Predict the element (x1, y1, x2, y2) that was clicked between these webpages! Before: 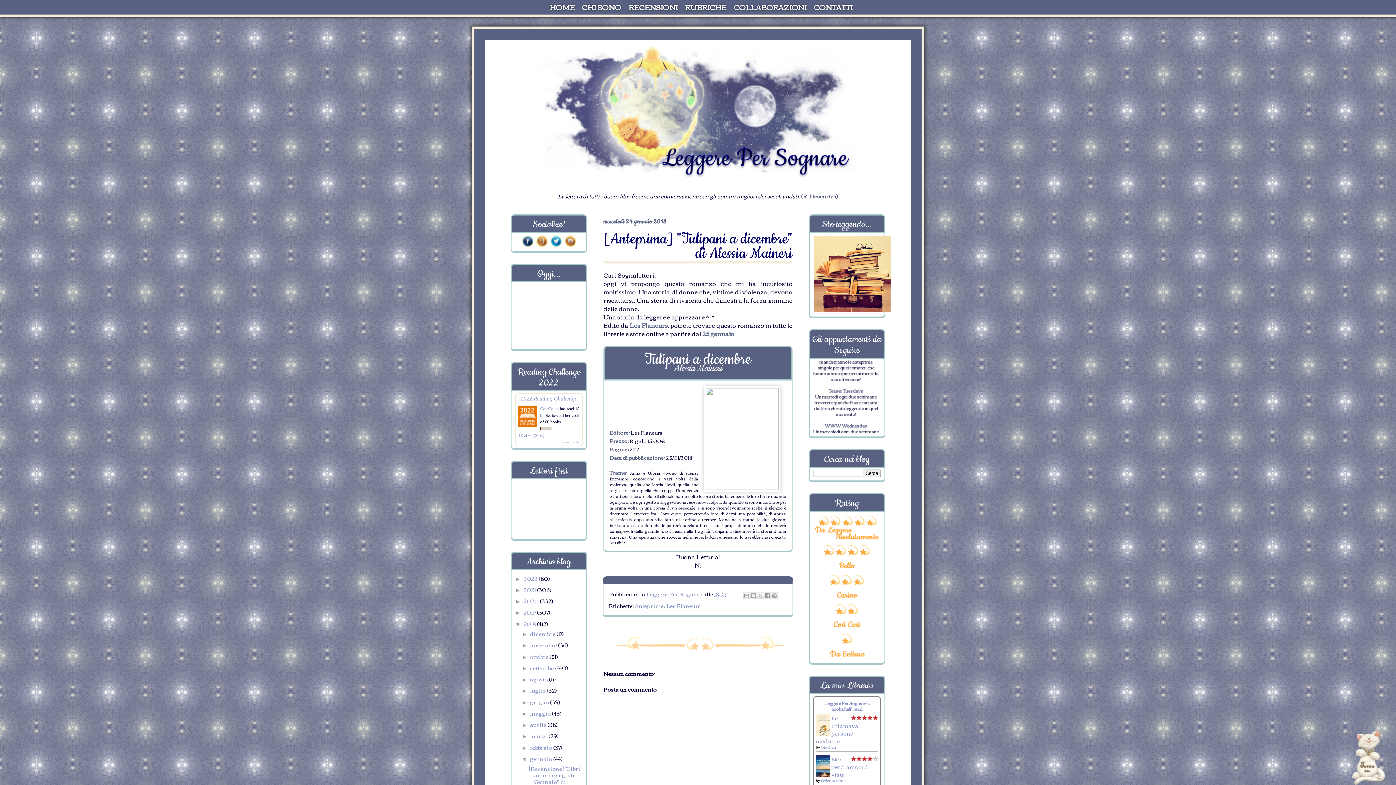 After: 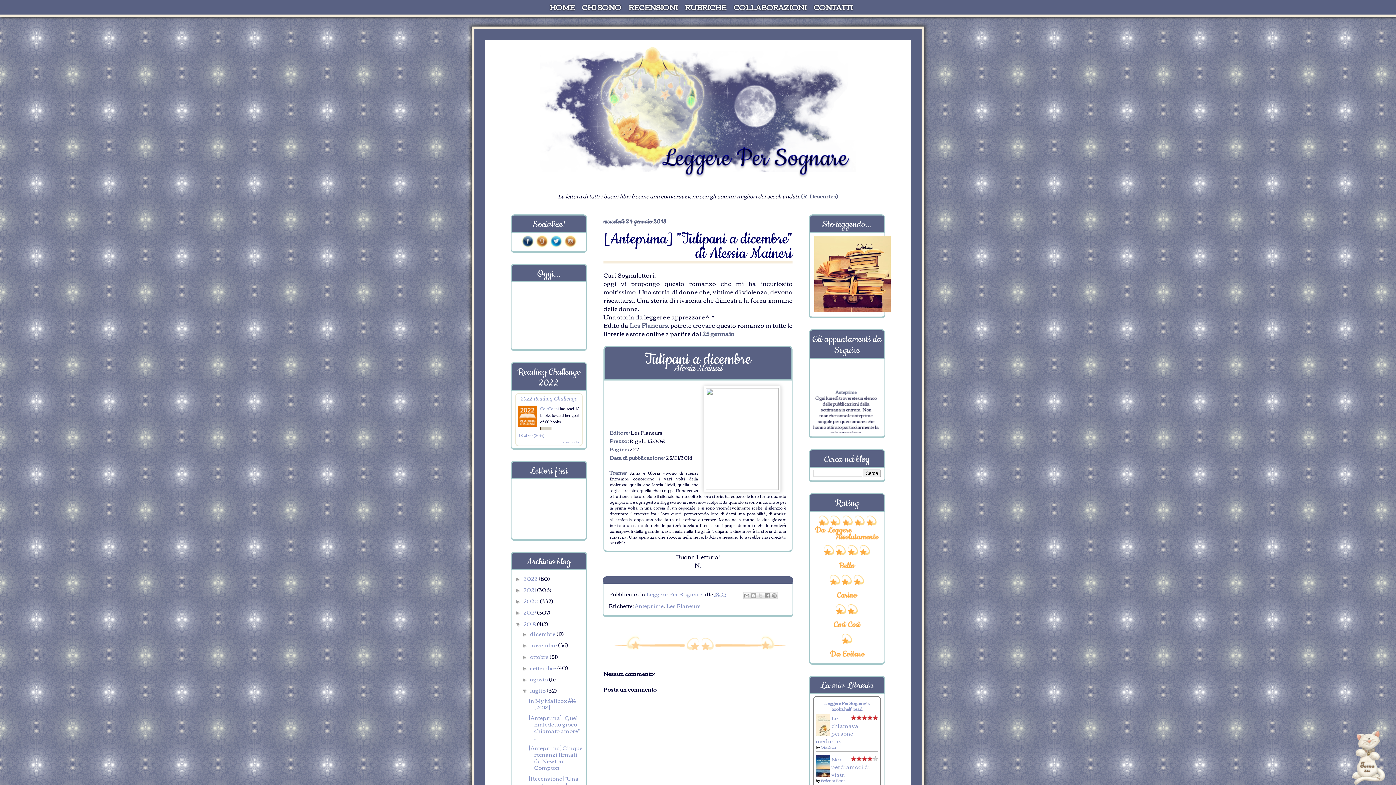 Action: label: ►   bbox: (521, 688, 530, 694)